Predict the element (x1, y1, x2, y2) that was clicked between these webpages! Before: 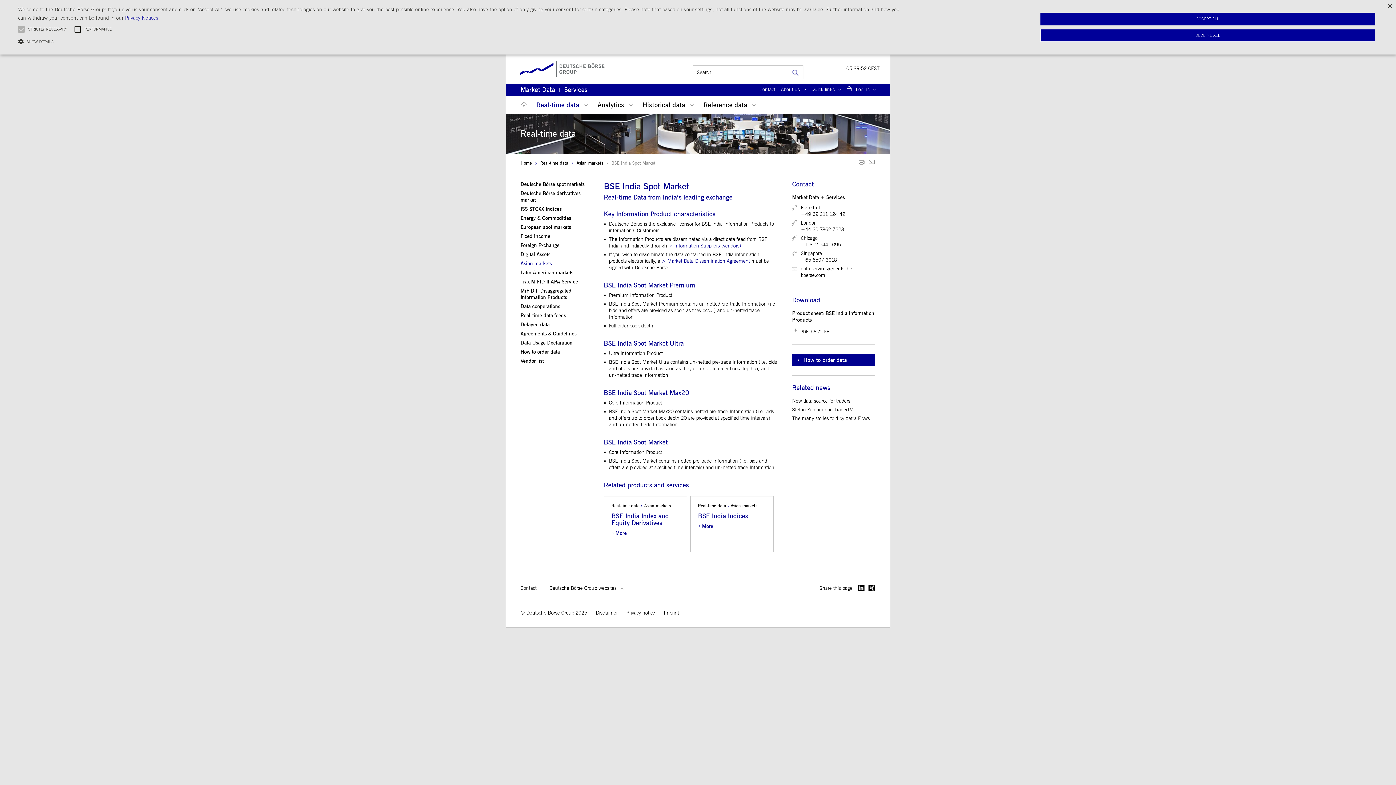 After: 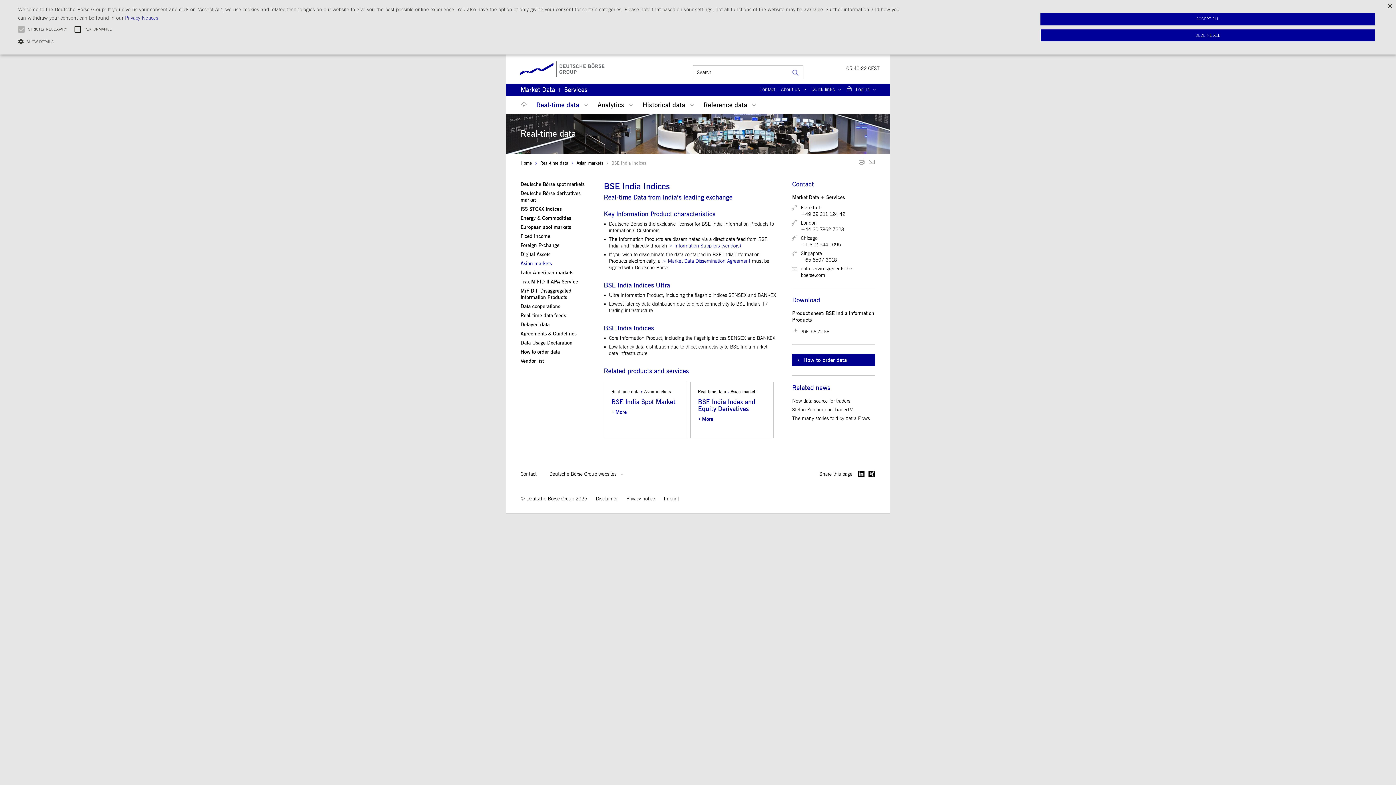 Action: bbox: (702, 523, 713, 530) label: More